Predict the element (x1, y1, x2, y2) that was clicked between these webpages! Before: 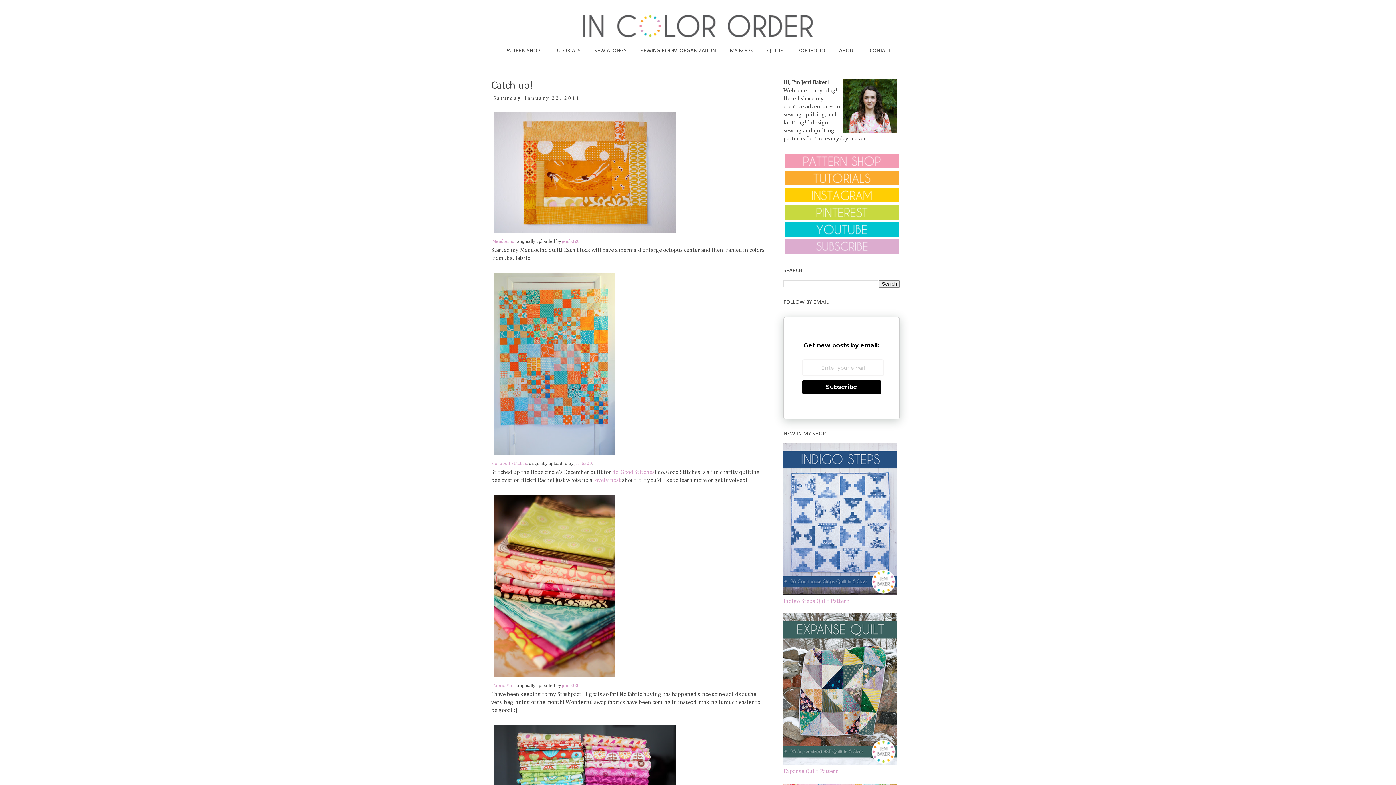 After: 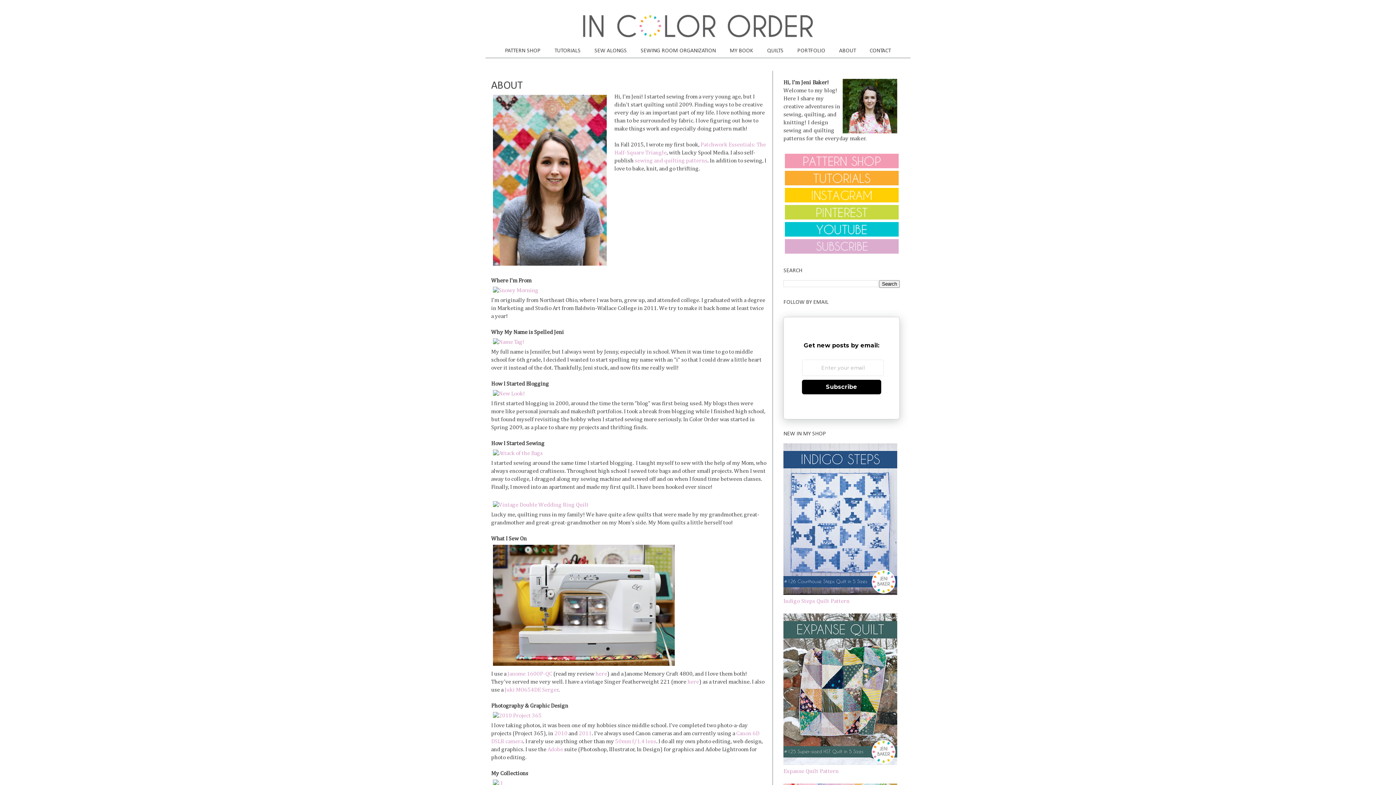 Action: bbox: (833, 43, 862, 57) label: ABOUT